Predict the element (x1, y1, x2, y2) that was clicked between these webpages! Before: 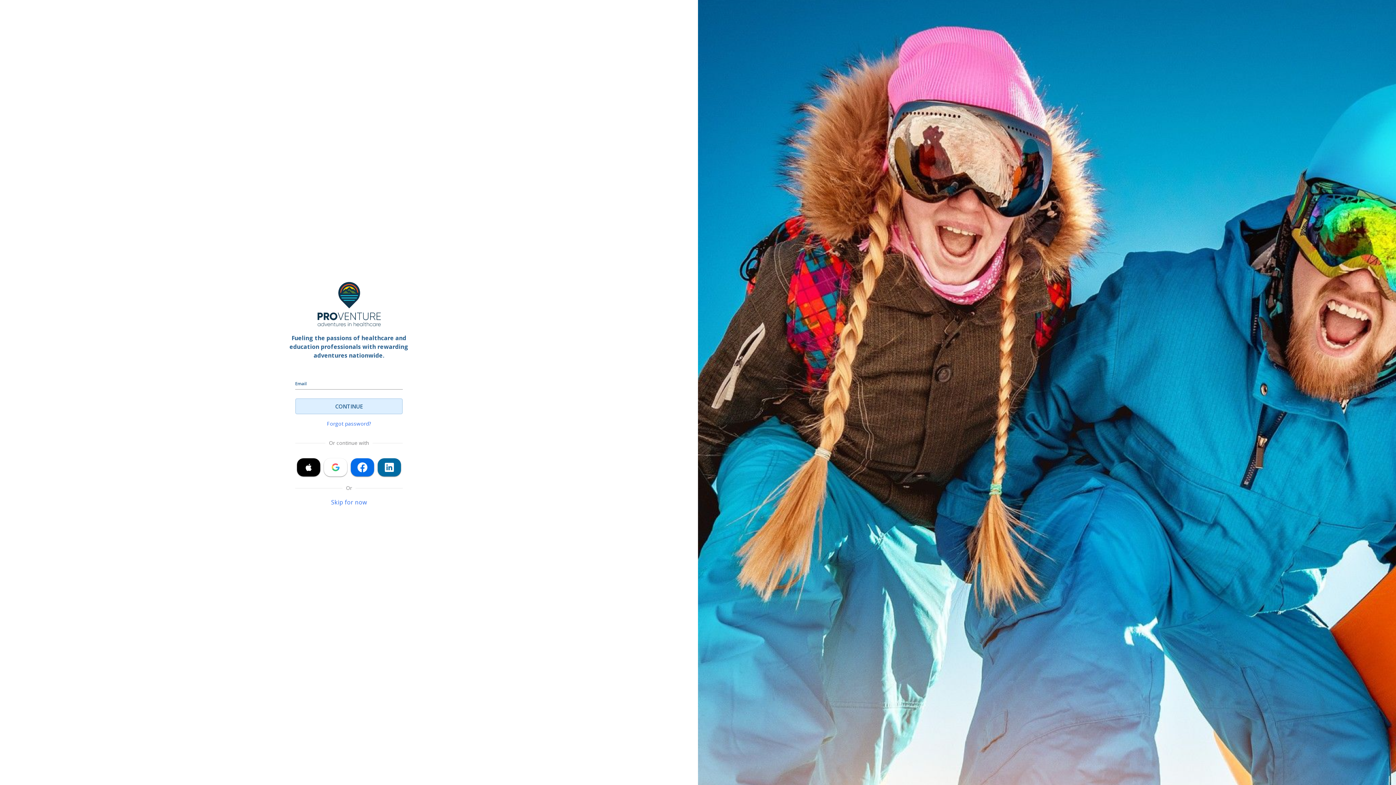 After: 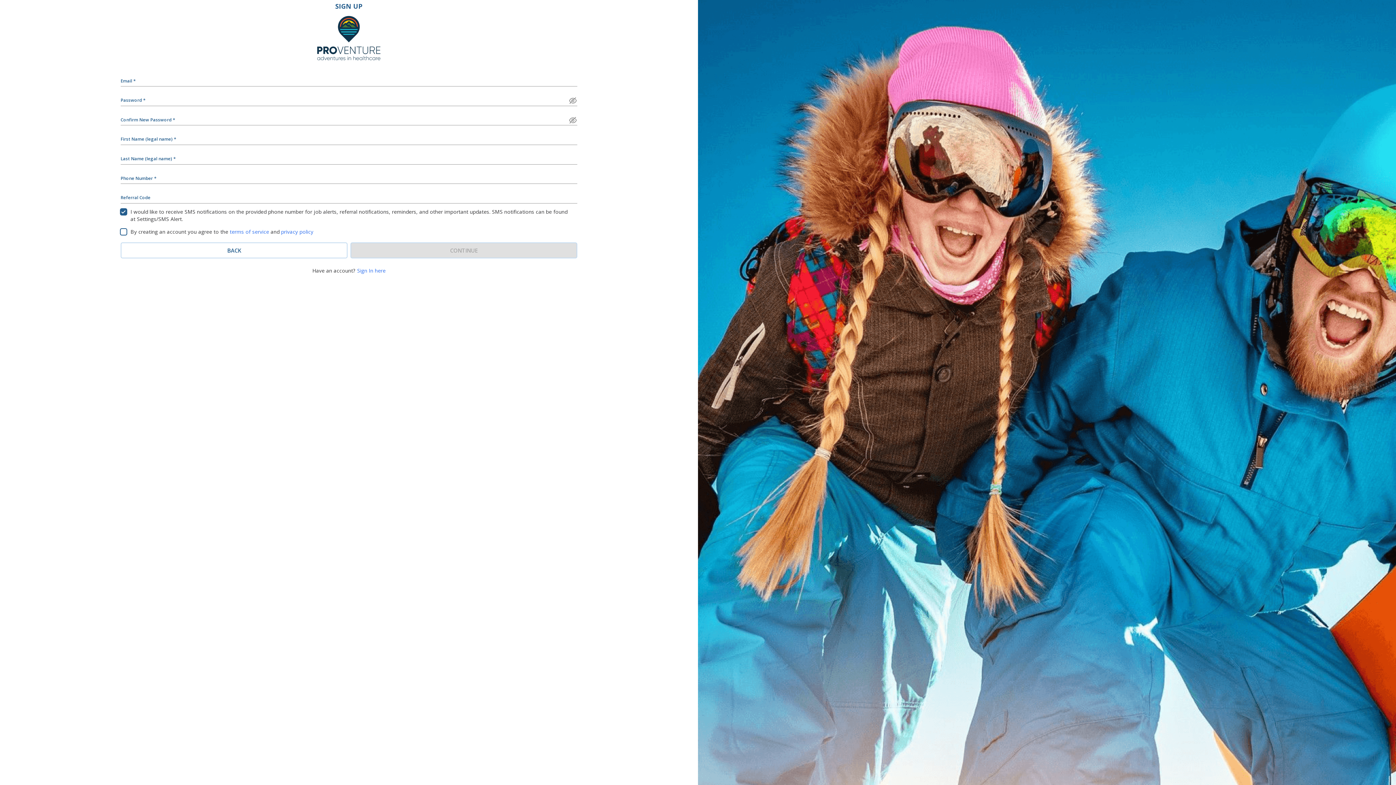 Action: bbox: (295, 394, 402, 410) label: CONTINUE